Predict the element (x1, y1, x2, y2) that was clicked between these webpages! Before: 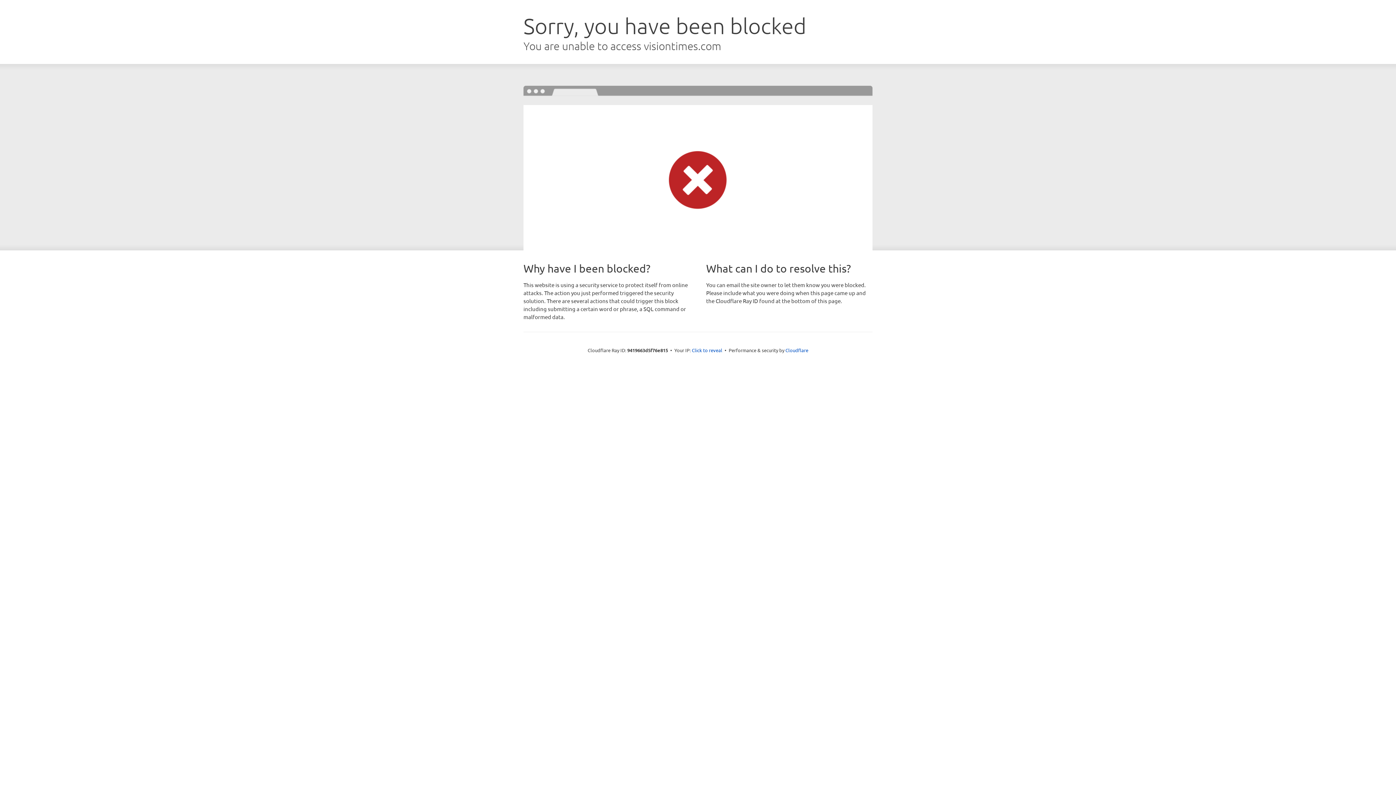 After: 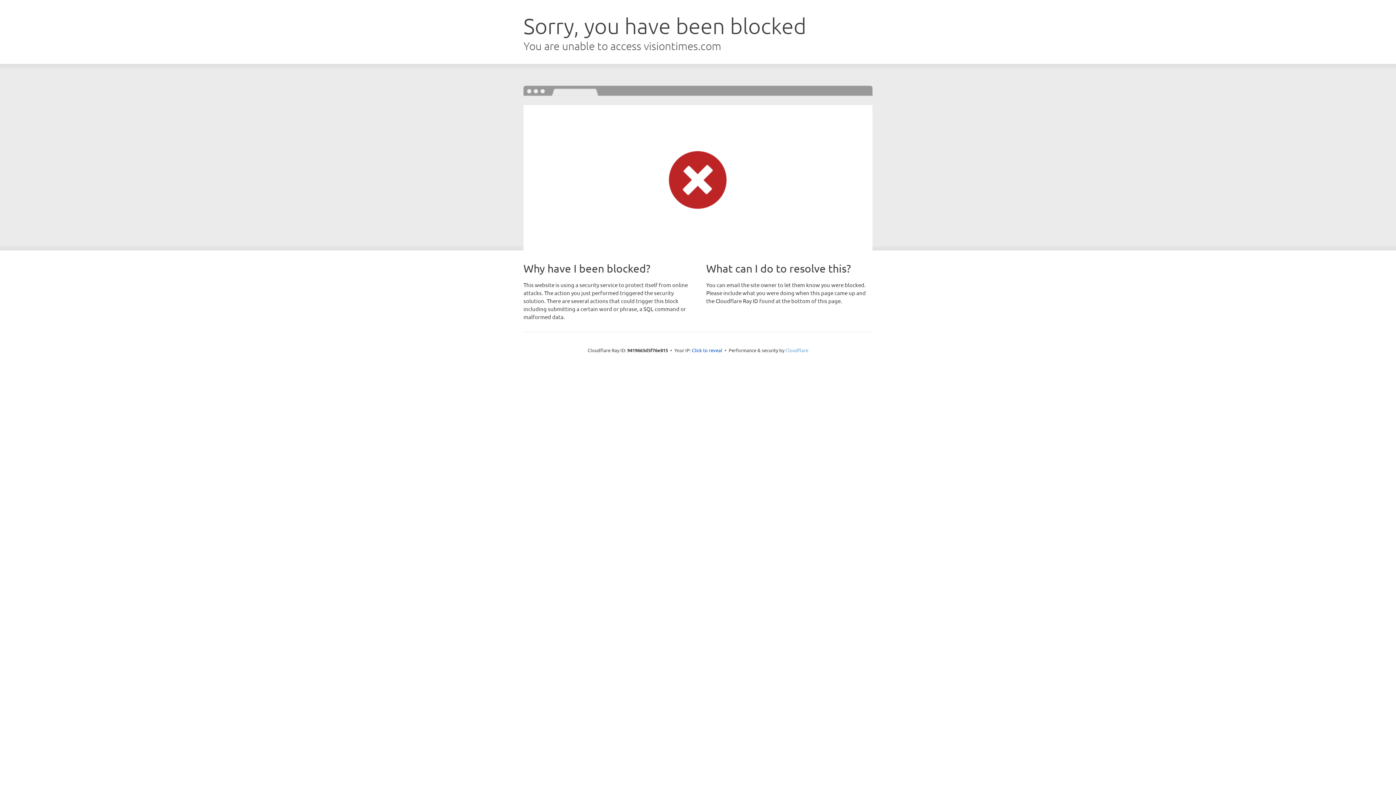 Action: bbox: (785, 347, 808, 353) label: Cloudflare